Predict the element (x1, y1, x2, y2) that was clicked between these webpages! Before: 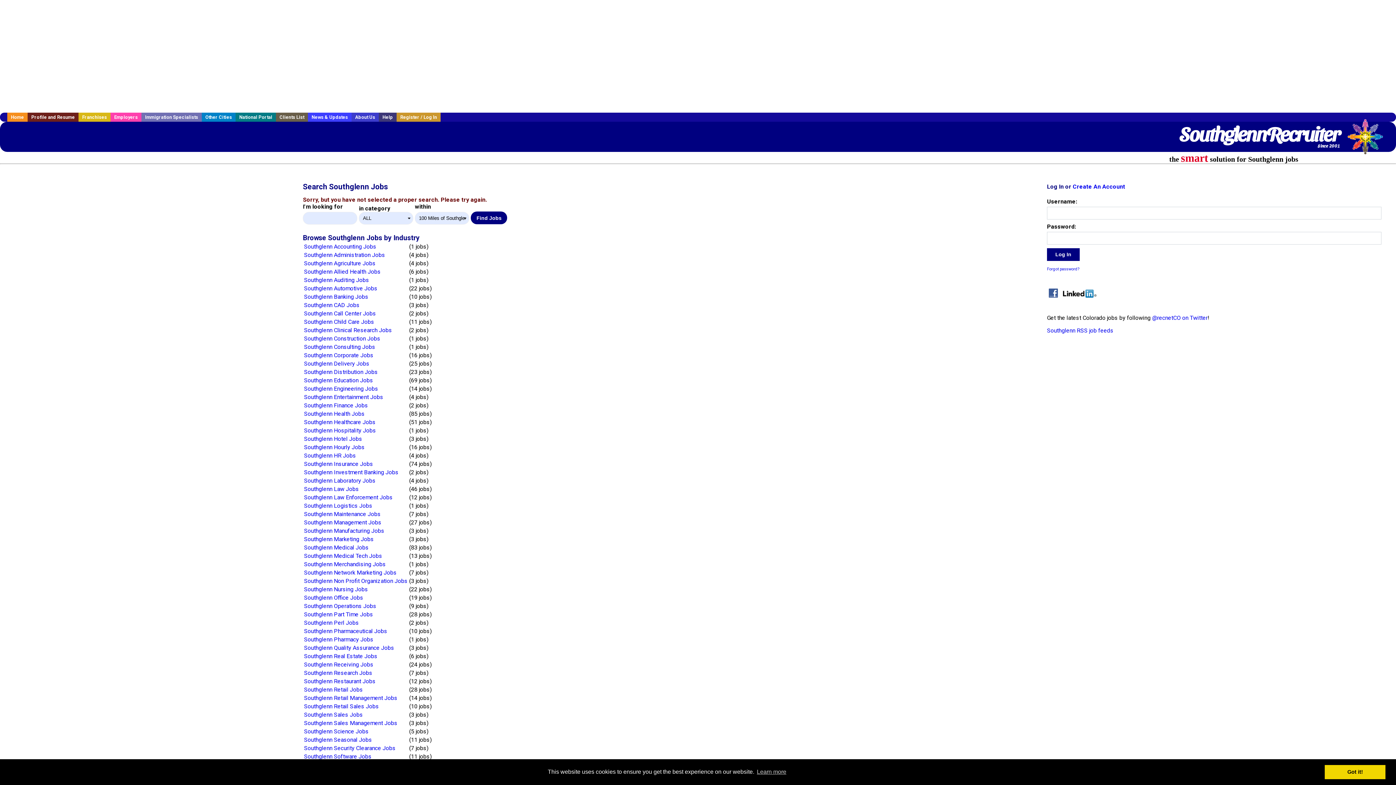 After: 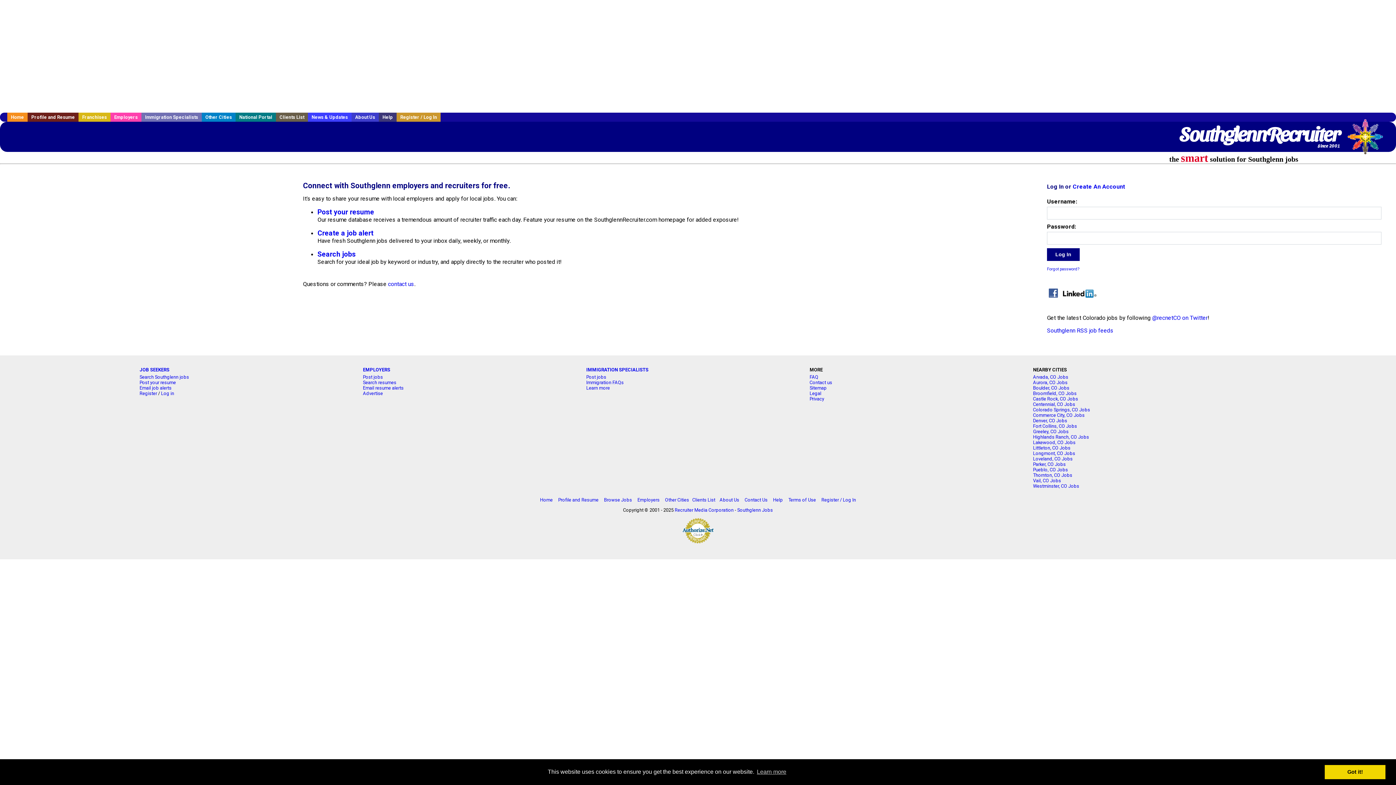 Action: bbox: (27, 112, 78, 121) label: Profile and Resume